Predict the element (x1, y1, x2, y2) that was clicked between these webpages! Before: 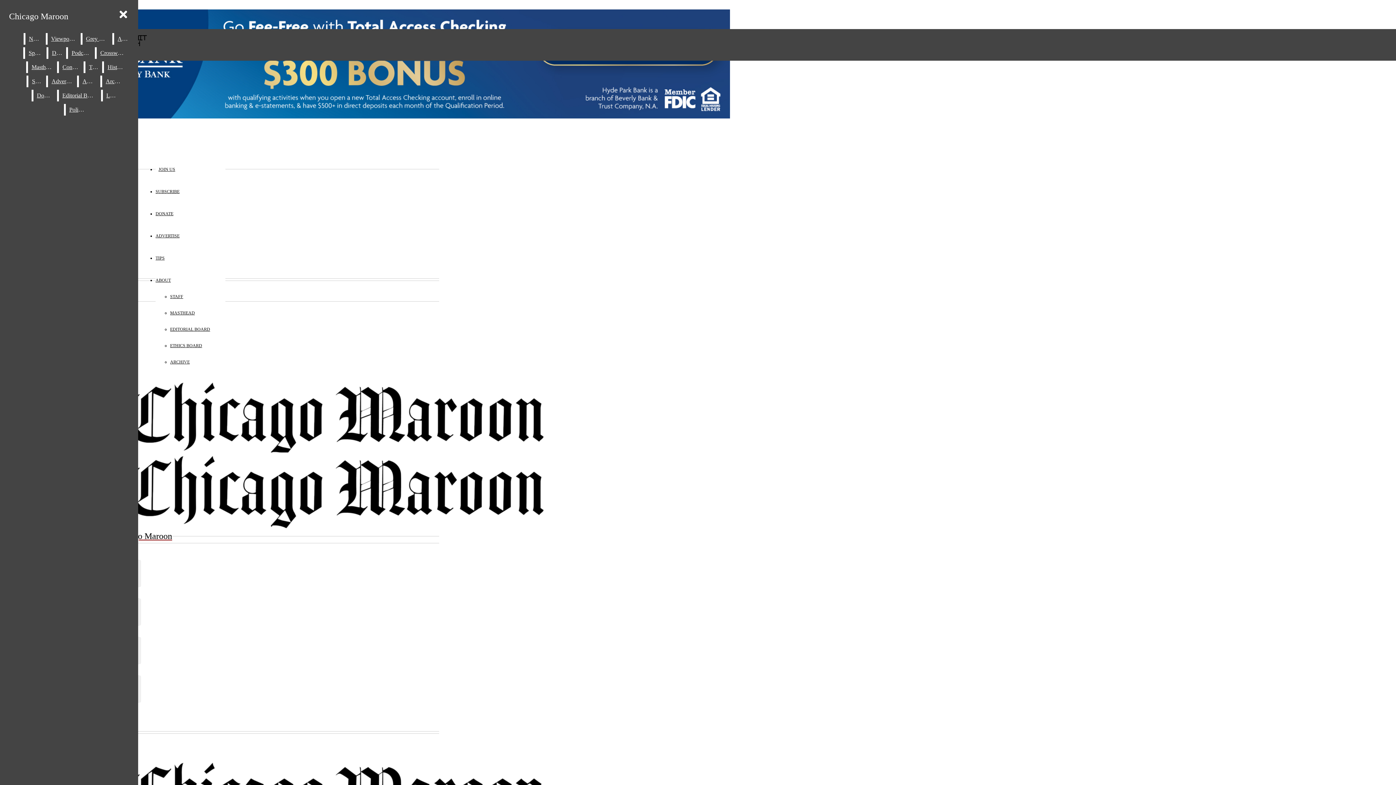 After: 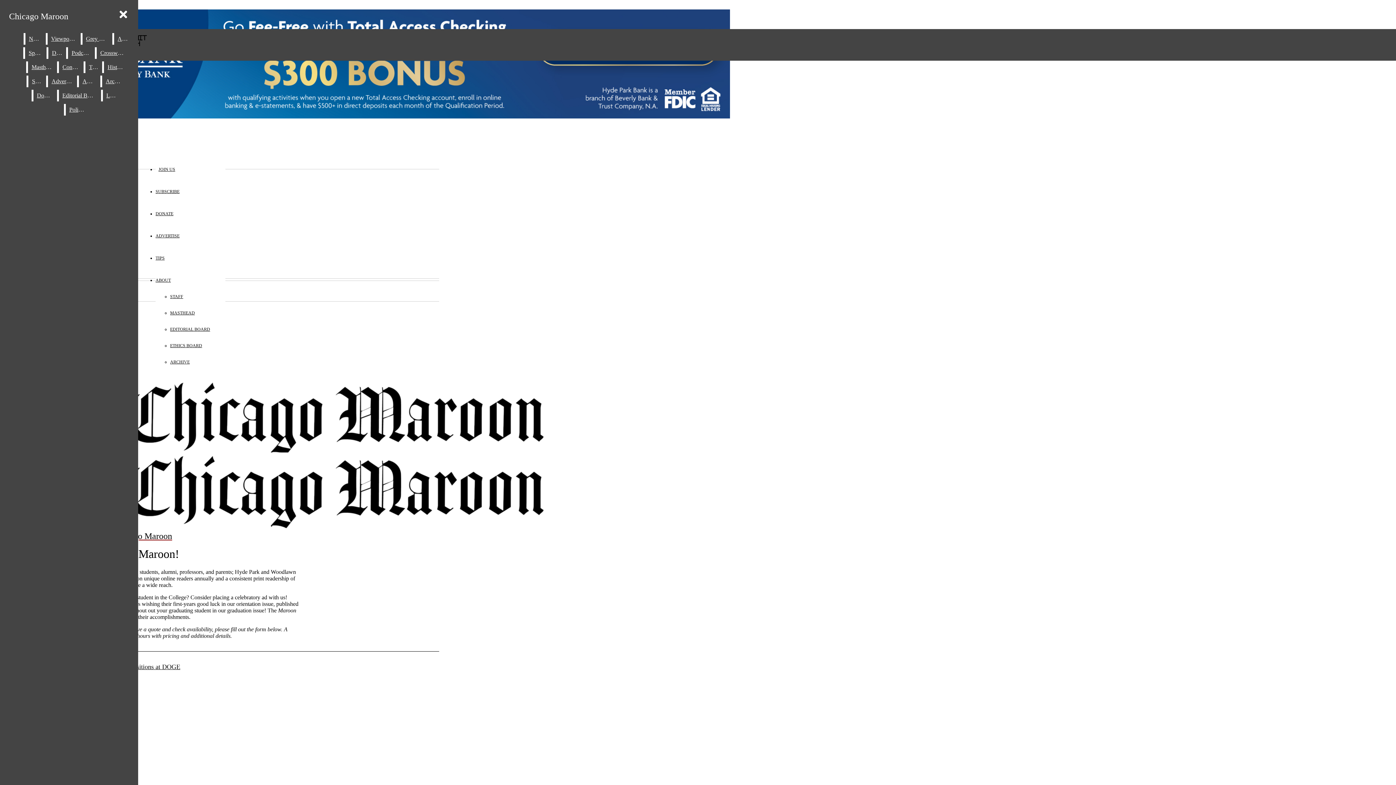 Action: label: Advertise bbox: (48, 75, 75, 87)